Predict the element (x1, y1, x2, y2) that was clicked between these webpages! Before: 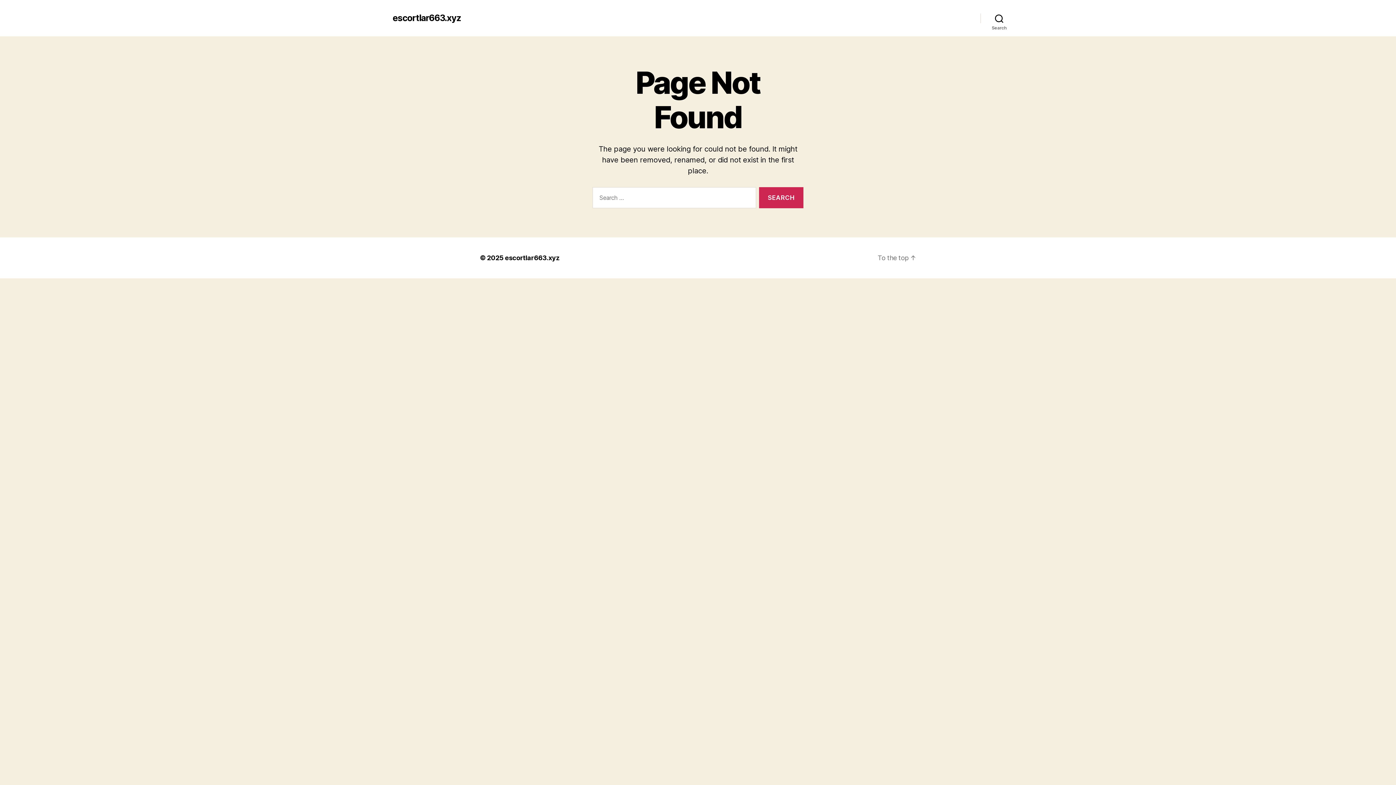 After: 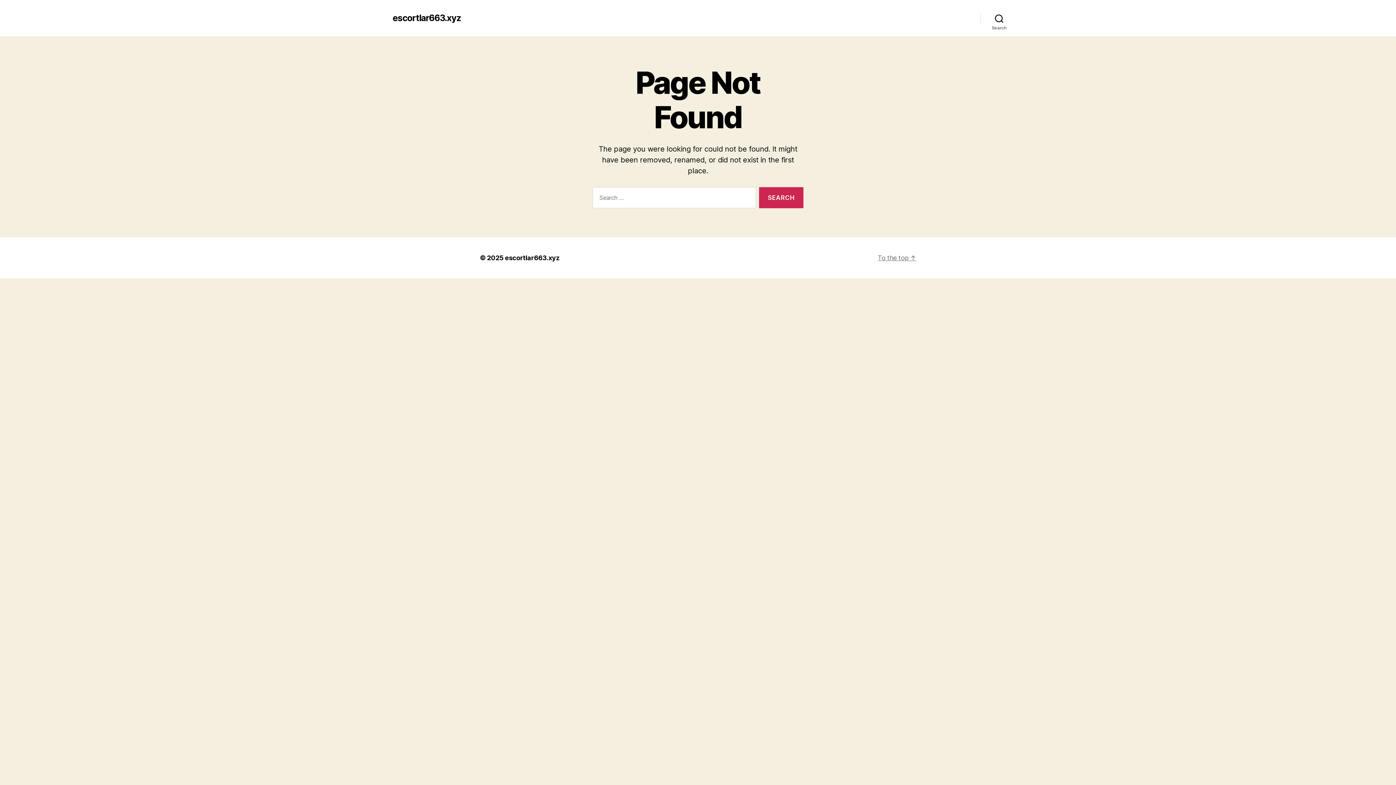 Action: bbox: (877, 254, 916, 261) label: To the top ↑